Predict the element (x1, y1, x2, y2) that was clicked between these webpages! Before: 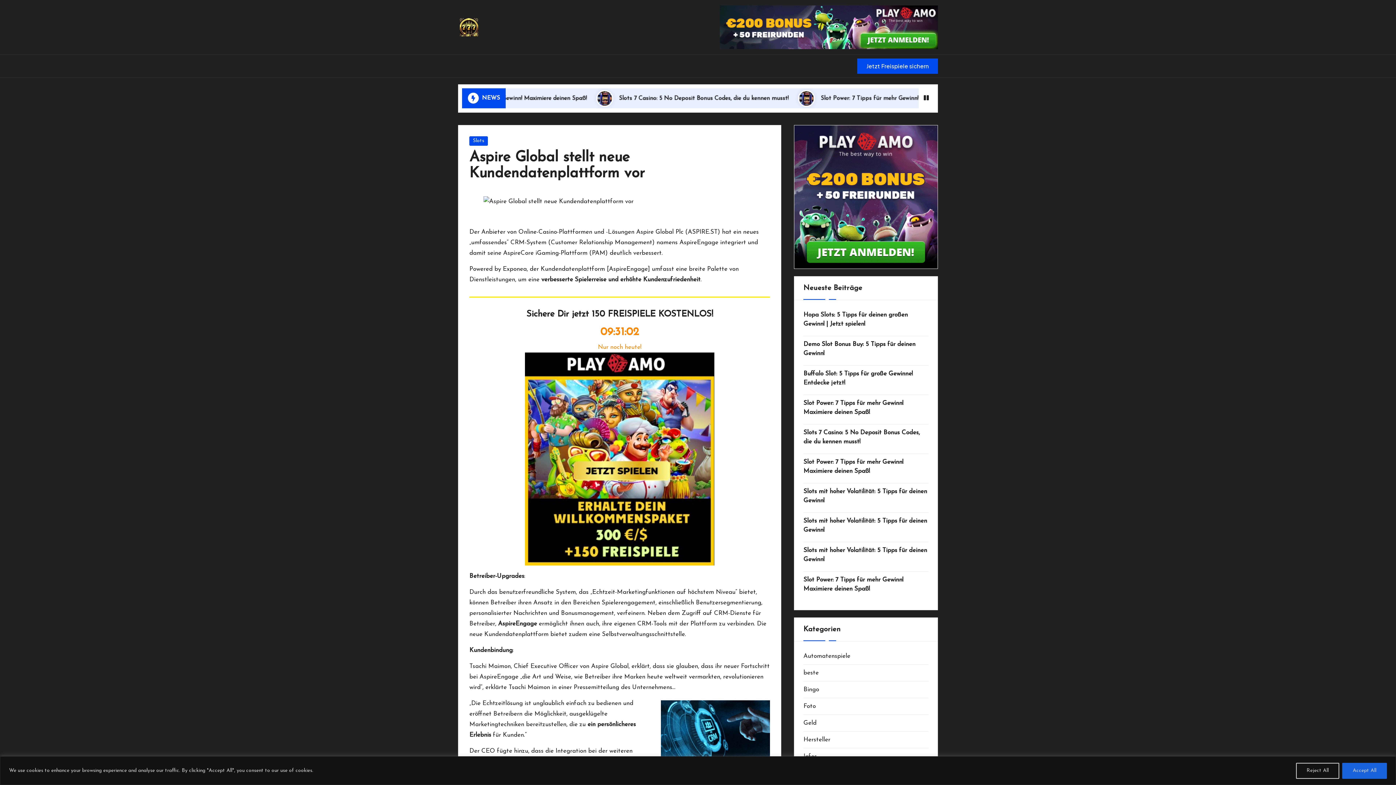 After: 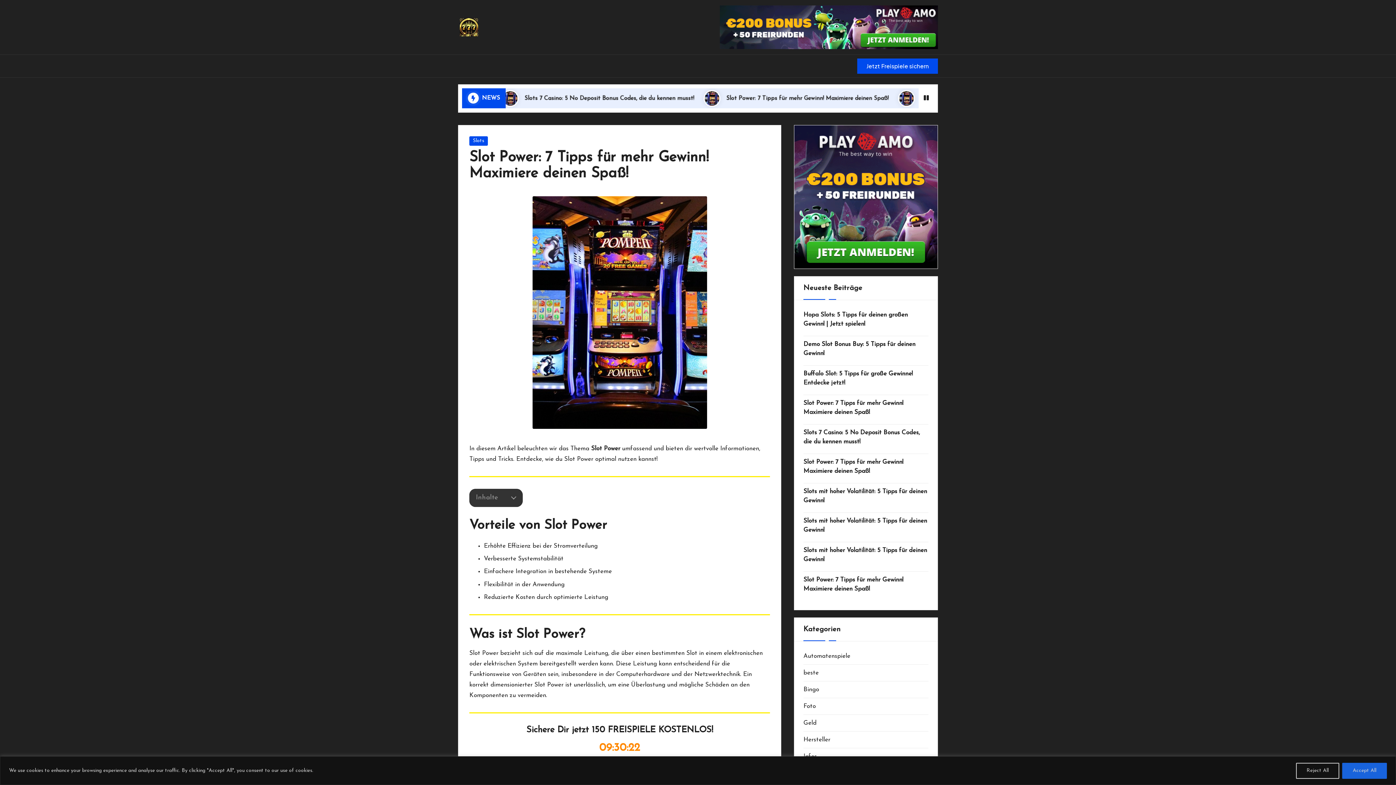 Action: bbox: (803, 575, 928, 593) label: Slot Power: 7 Tipps für mehr Gewinn! Maximiere deinen Spaß!